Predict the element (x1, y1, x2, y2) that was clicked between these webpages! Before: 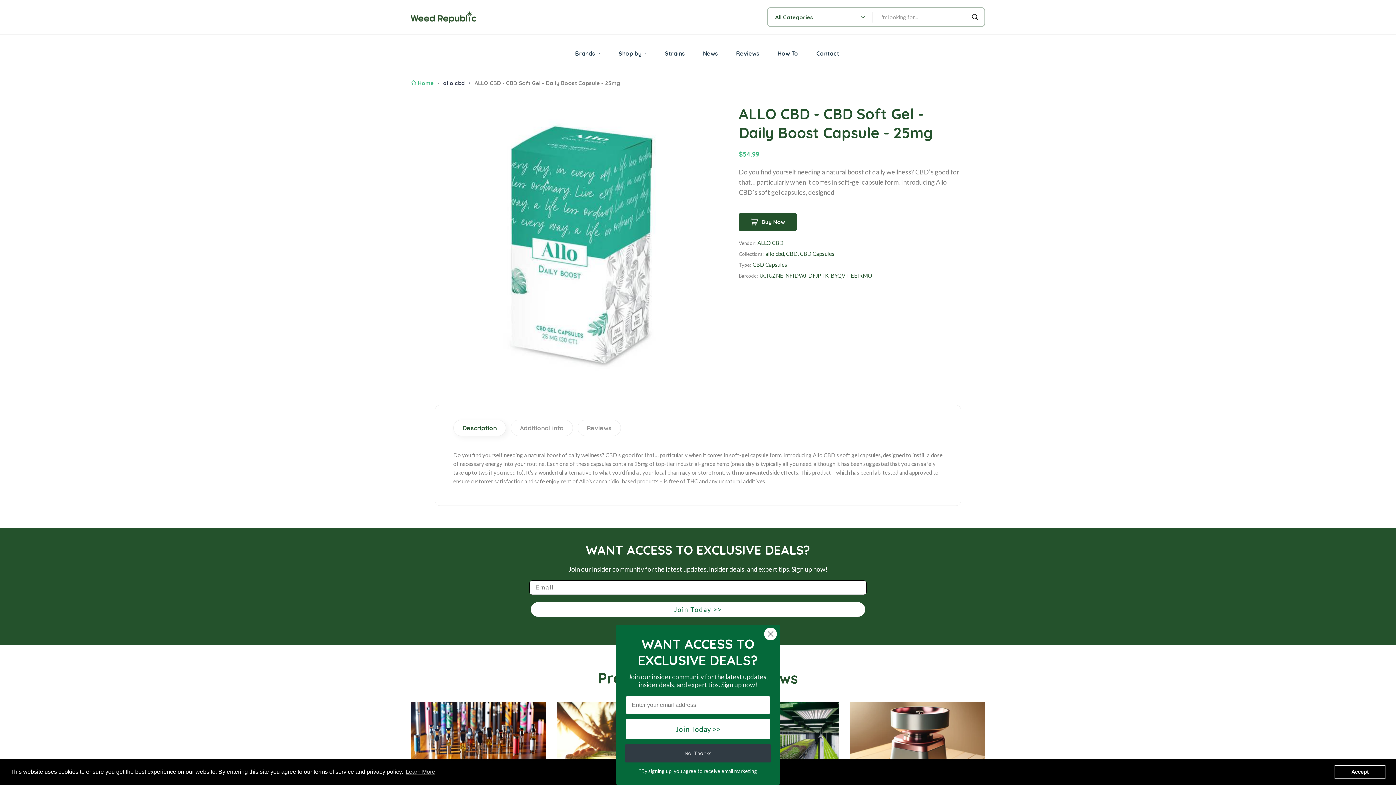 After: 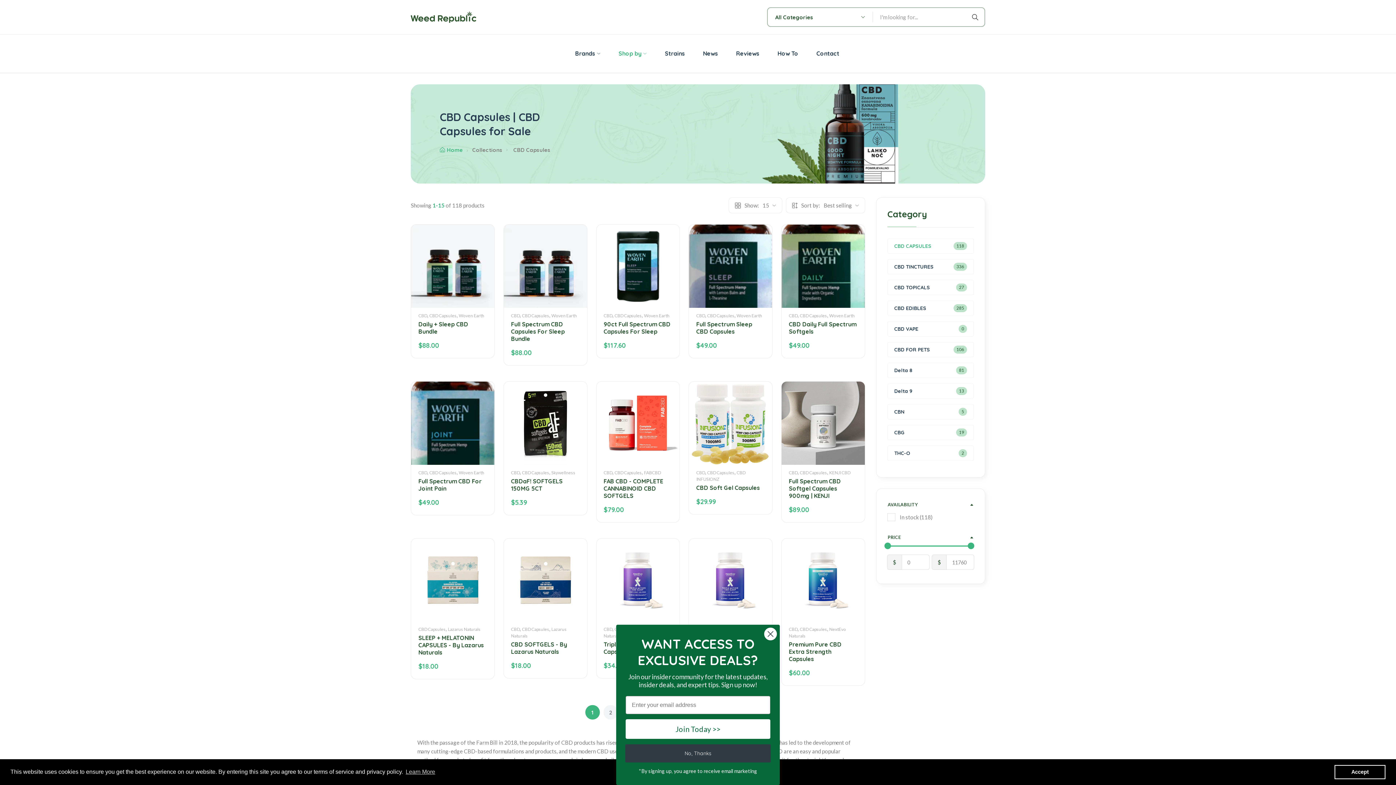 Action: label: CBD Capsules bbox: (800, 250, 834, 257)